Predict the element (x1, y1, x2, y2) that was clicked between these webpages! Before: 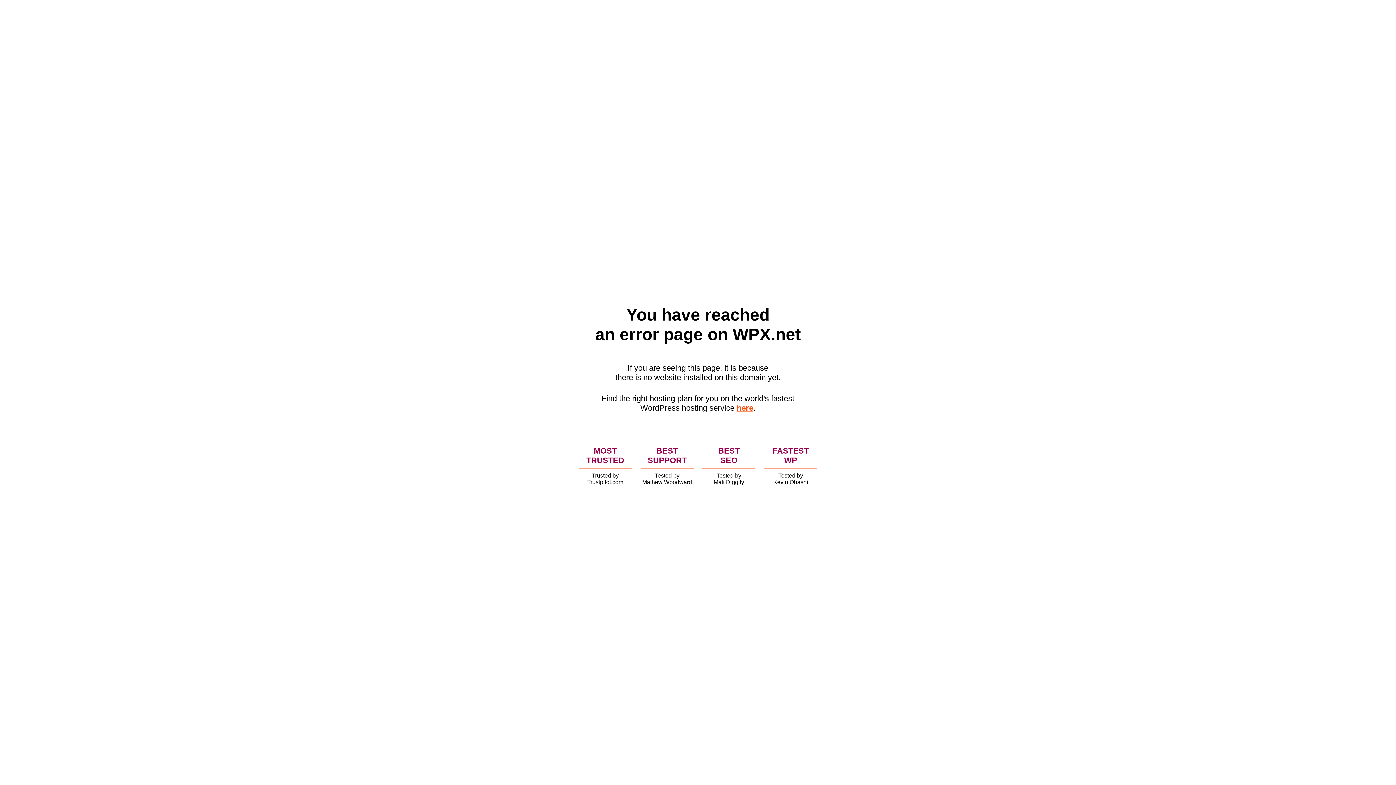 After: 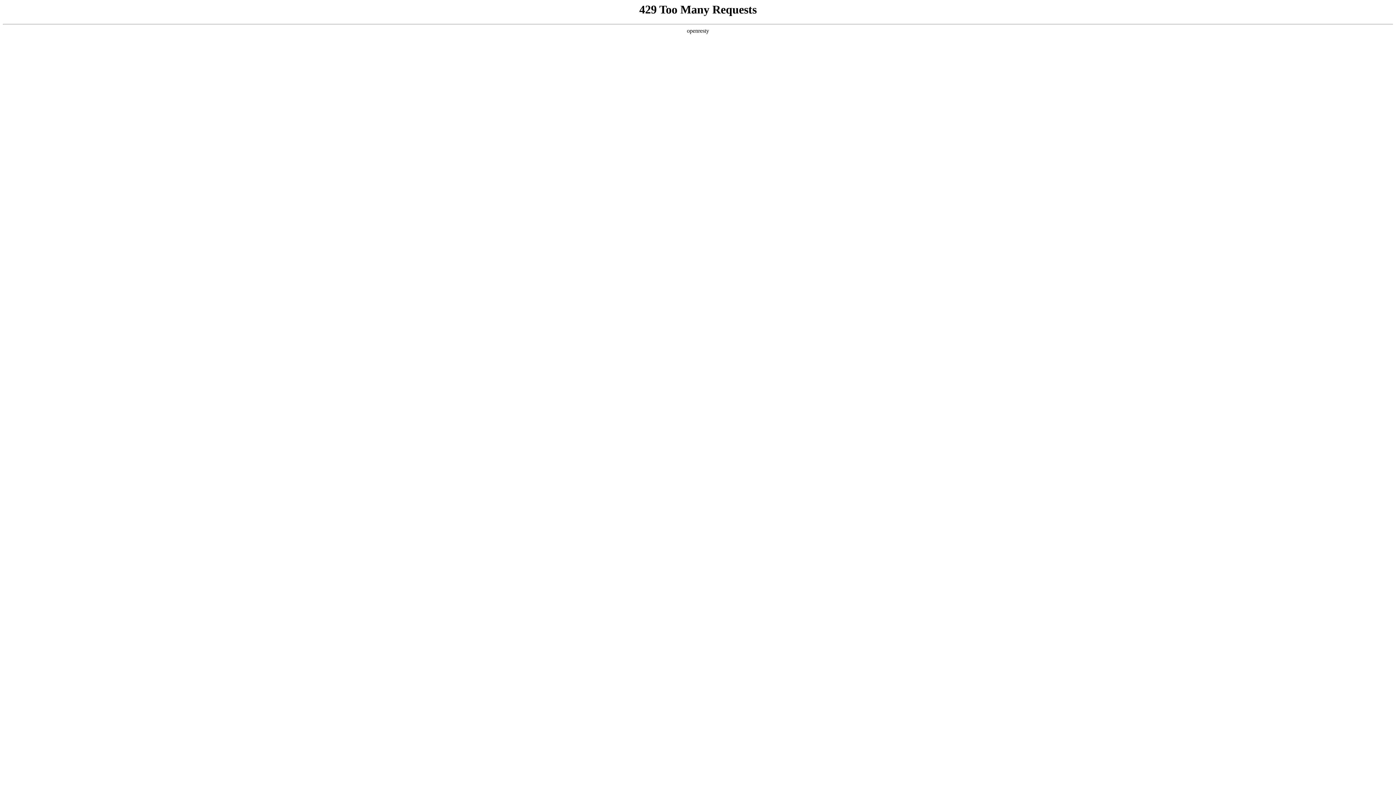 Action: bbox: (736, 403, 753, 412) label: here